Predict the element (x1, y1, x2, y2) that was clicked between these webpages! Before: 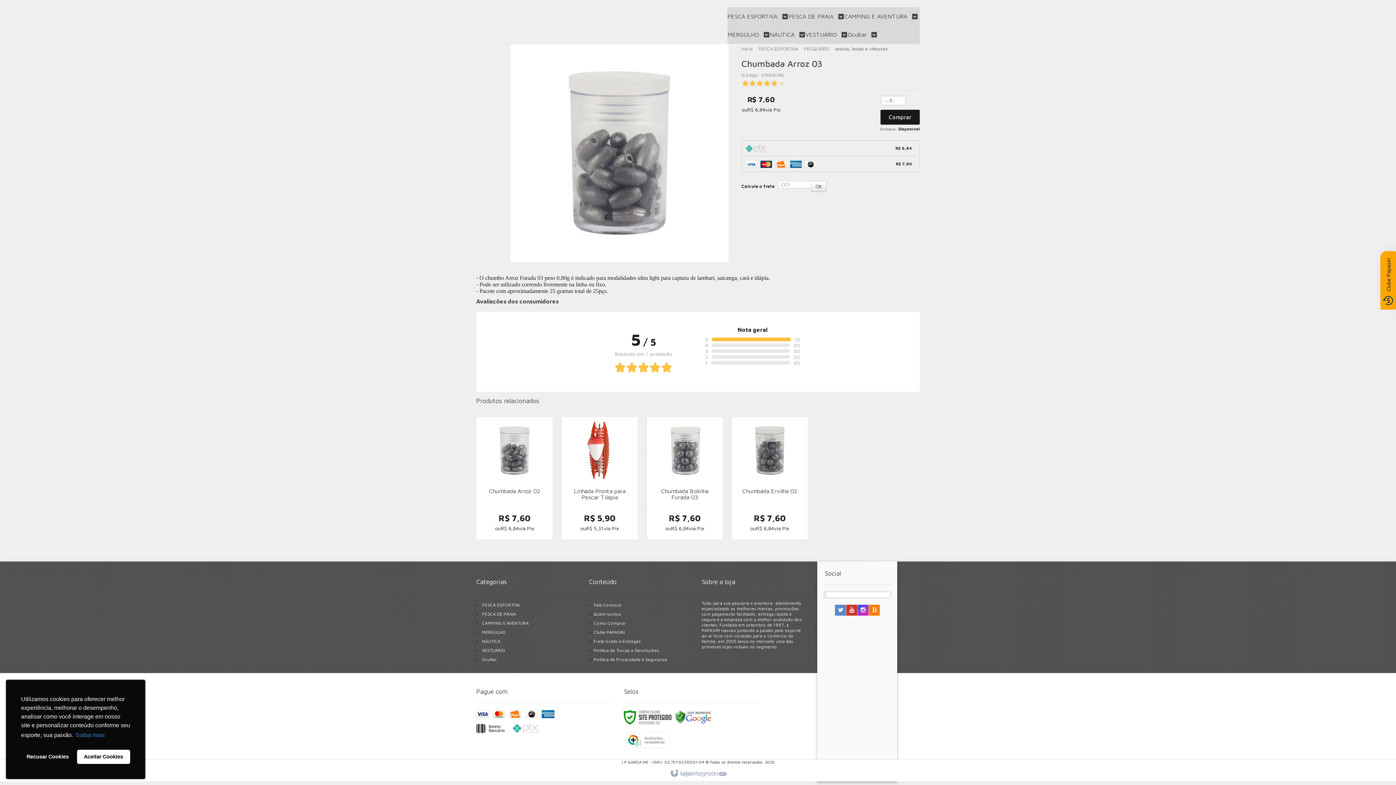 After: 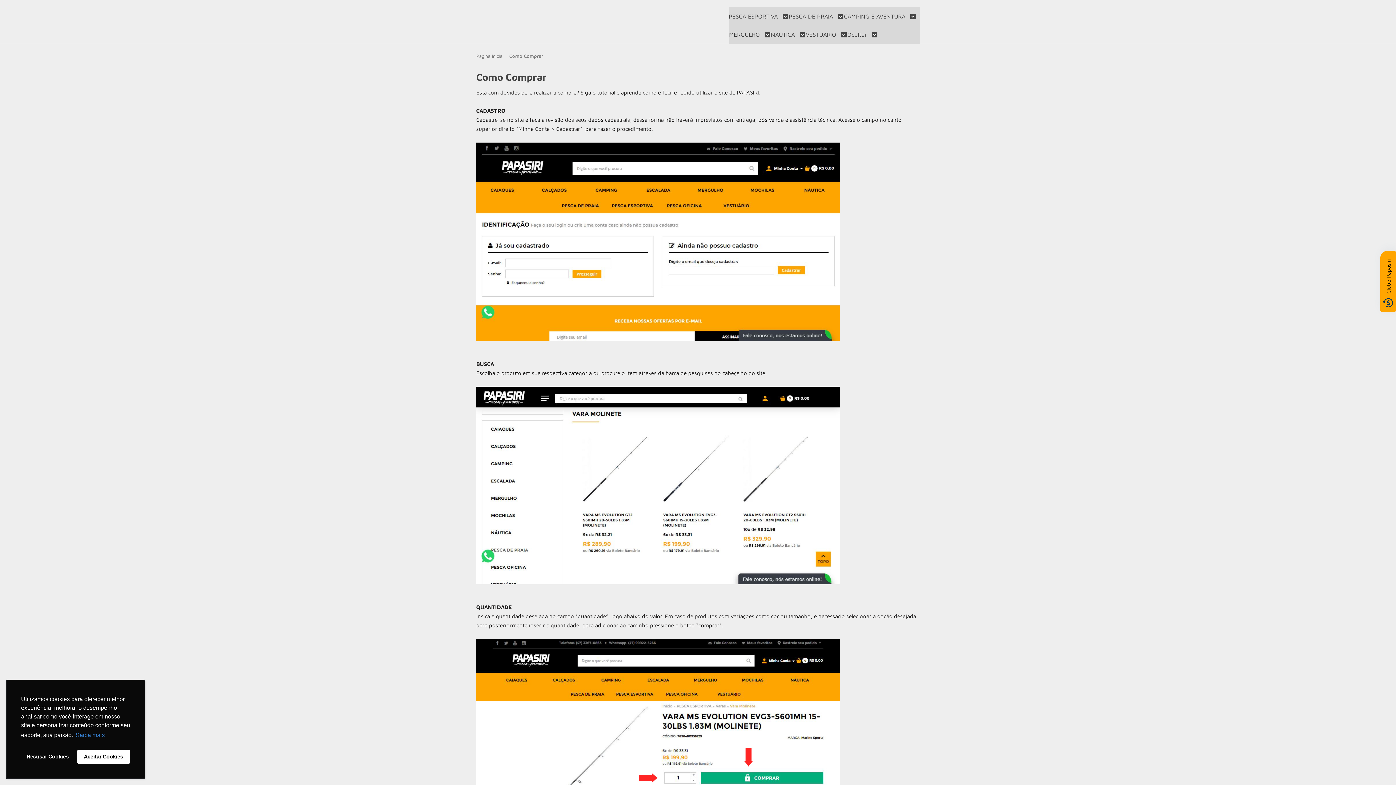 Action: bbox: (593, 620, 626, 626) label: Como Comprar